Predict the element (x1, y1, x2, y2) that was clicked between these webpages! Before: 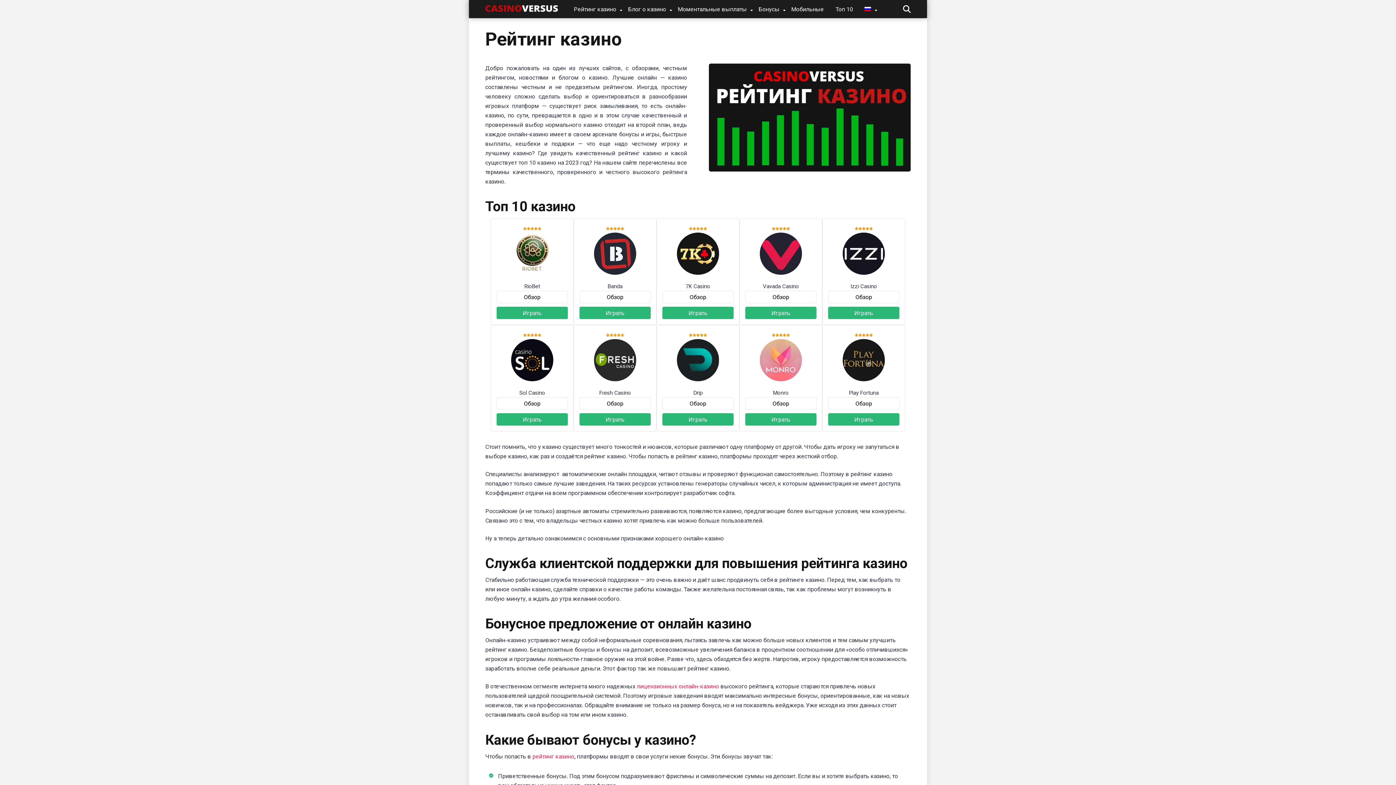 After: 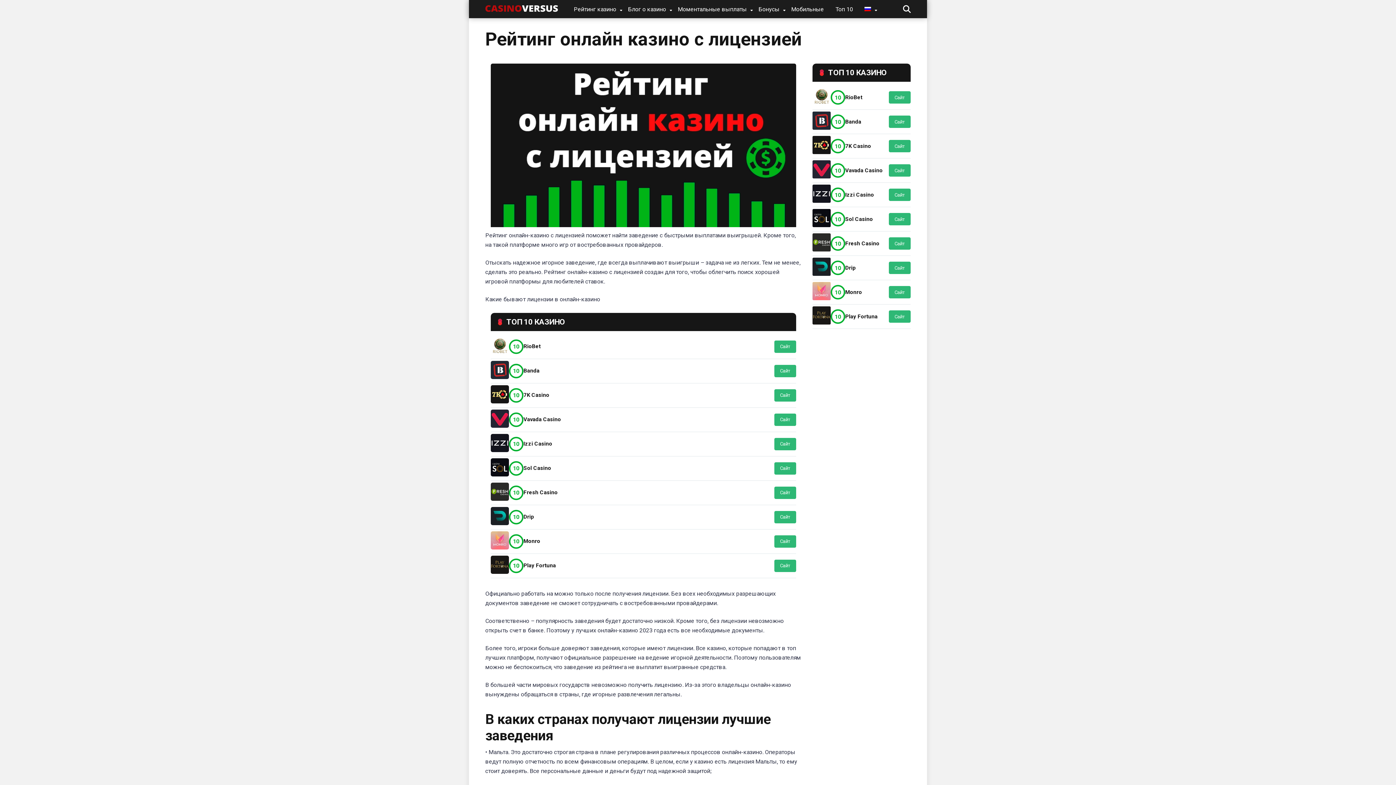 Action: bbox: (637, 683, 719, 690) label: лицензионных онлайн-казино